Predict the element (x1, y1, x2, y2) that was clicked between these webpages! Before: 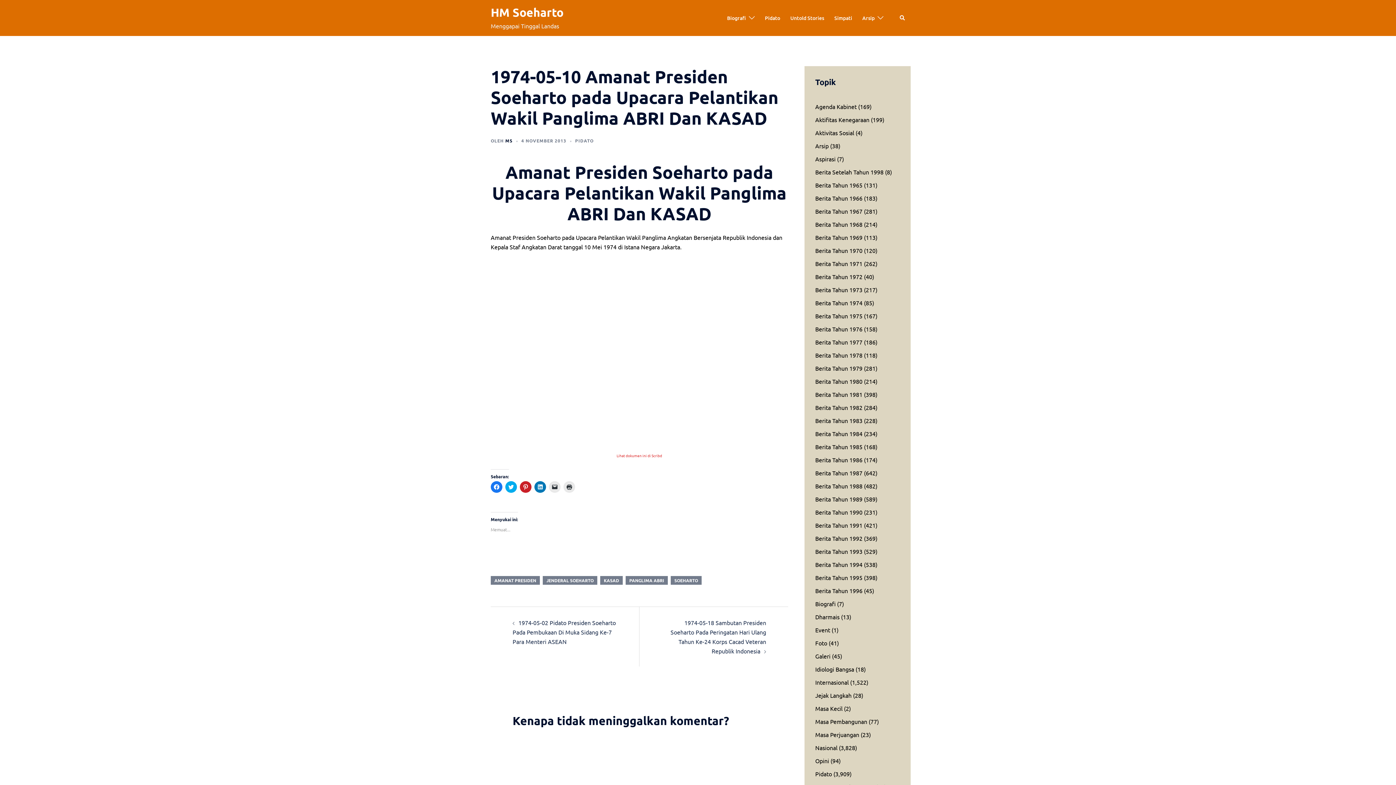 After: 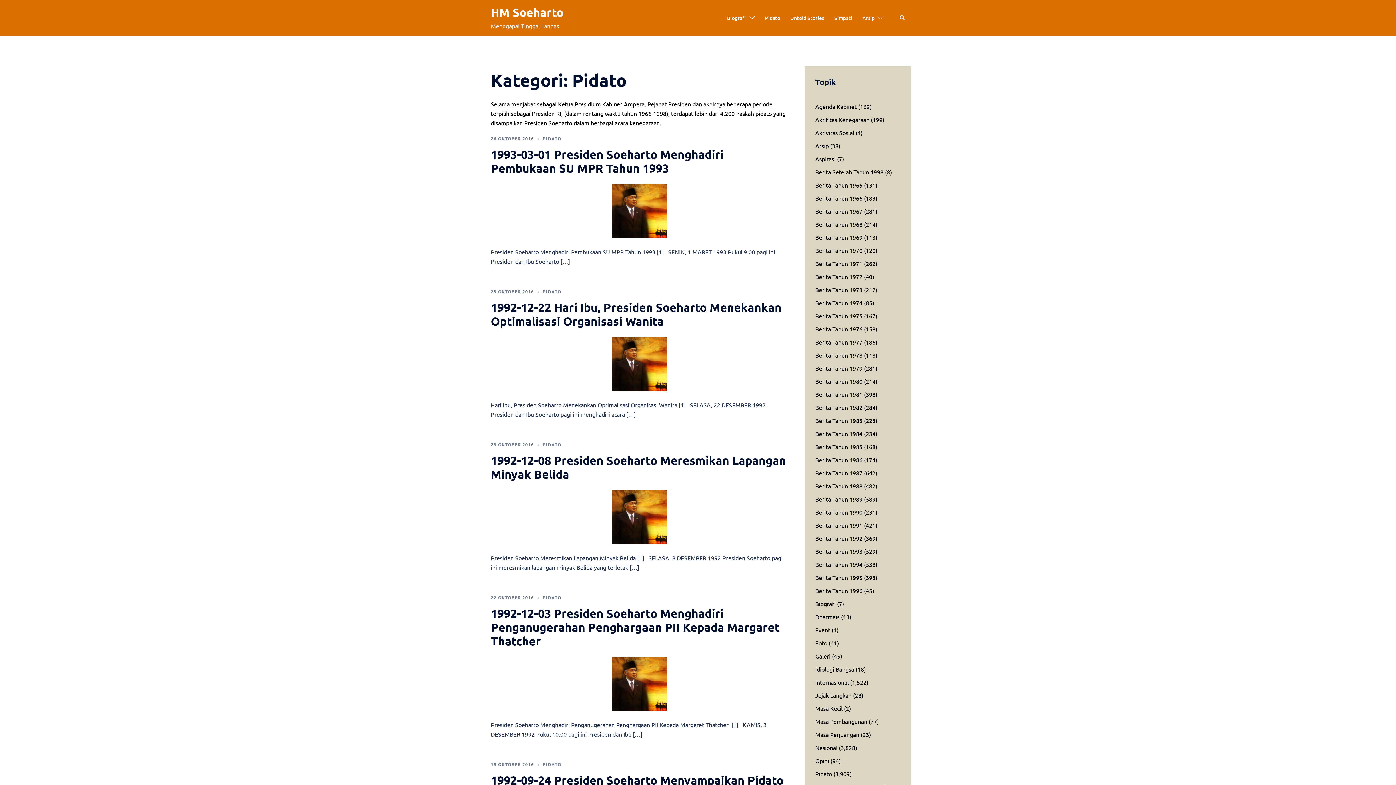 Action: label: PIDATO bbox: (575, 137, 593, 143)